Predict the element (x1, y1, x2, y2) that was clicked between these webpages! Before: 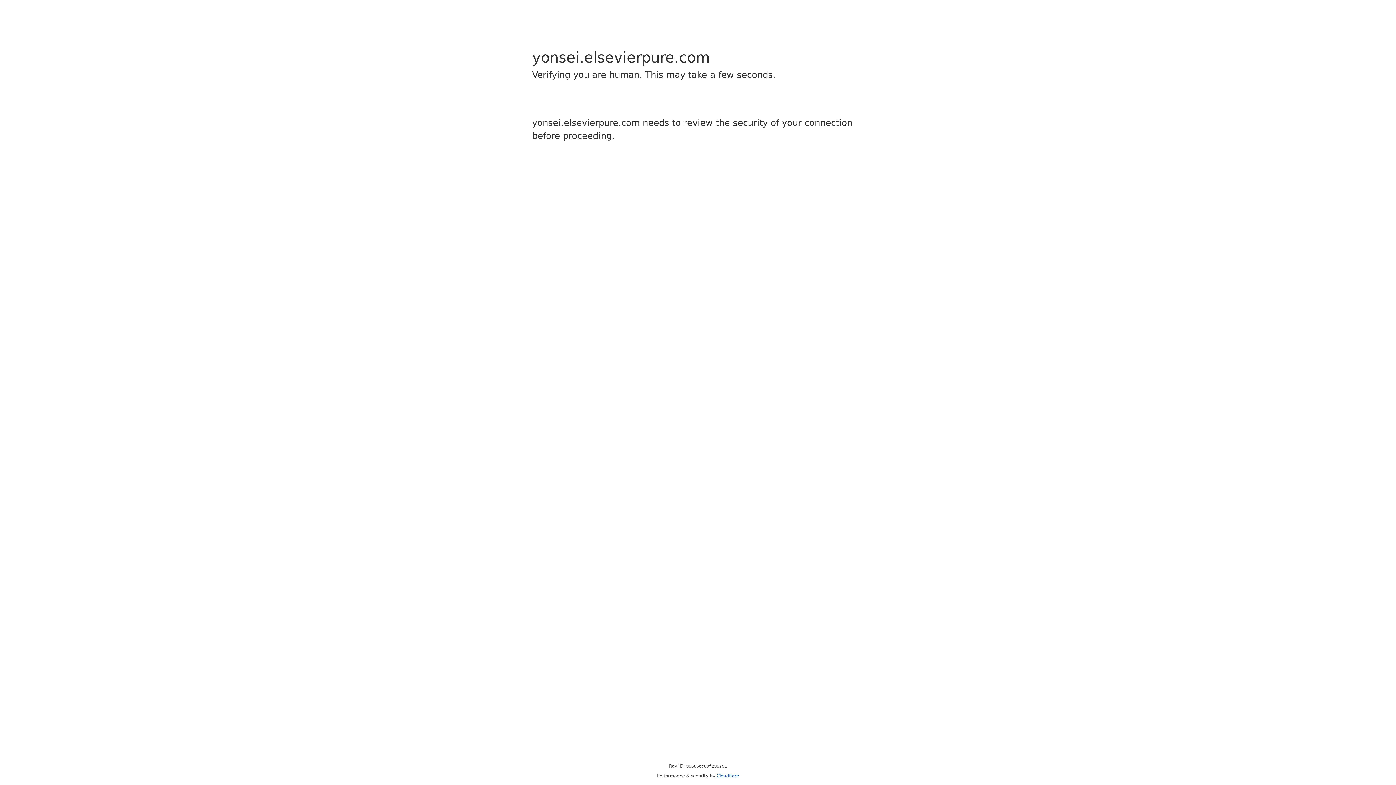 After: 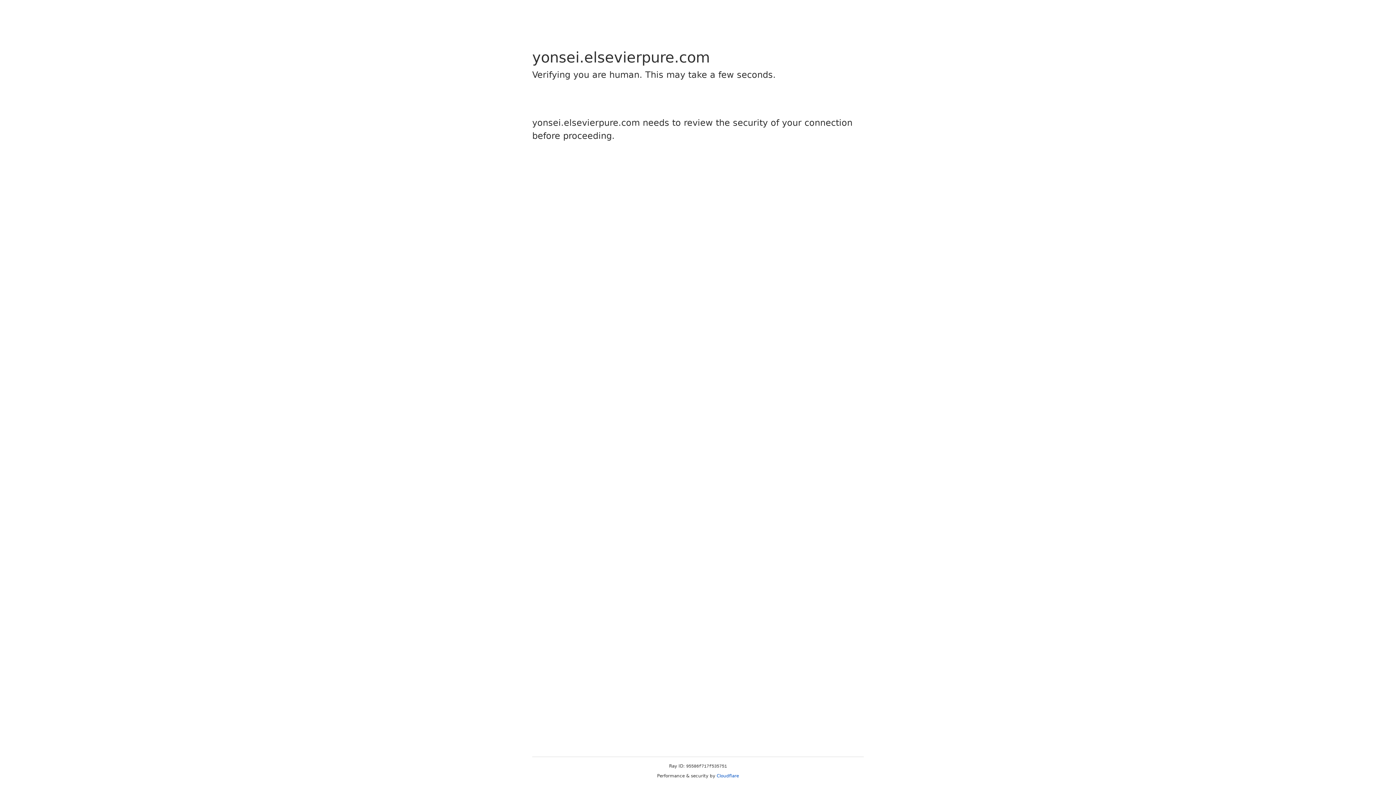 Action: label: Cloudflare bbox: (716, 773, 739, 778)